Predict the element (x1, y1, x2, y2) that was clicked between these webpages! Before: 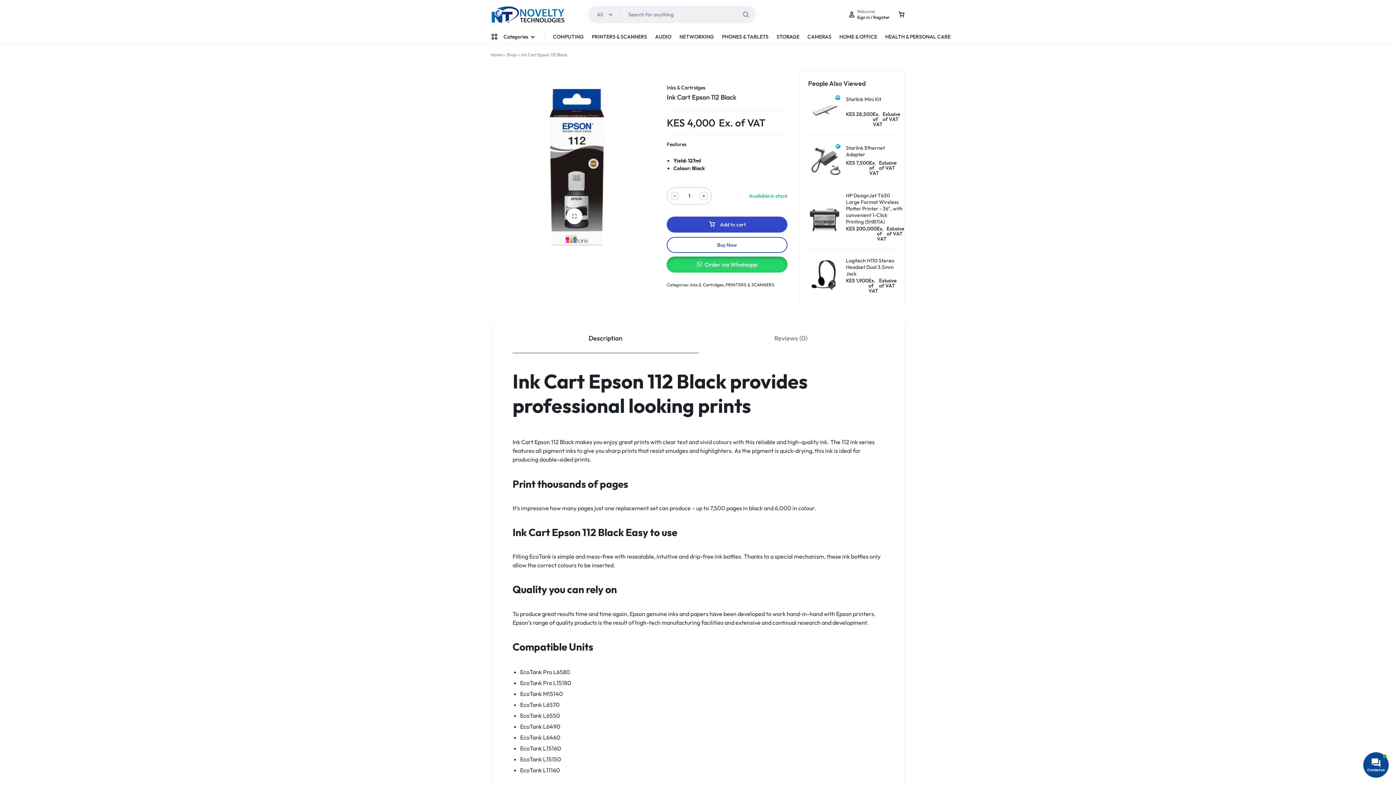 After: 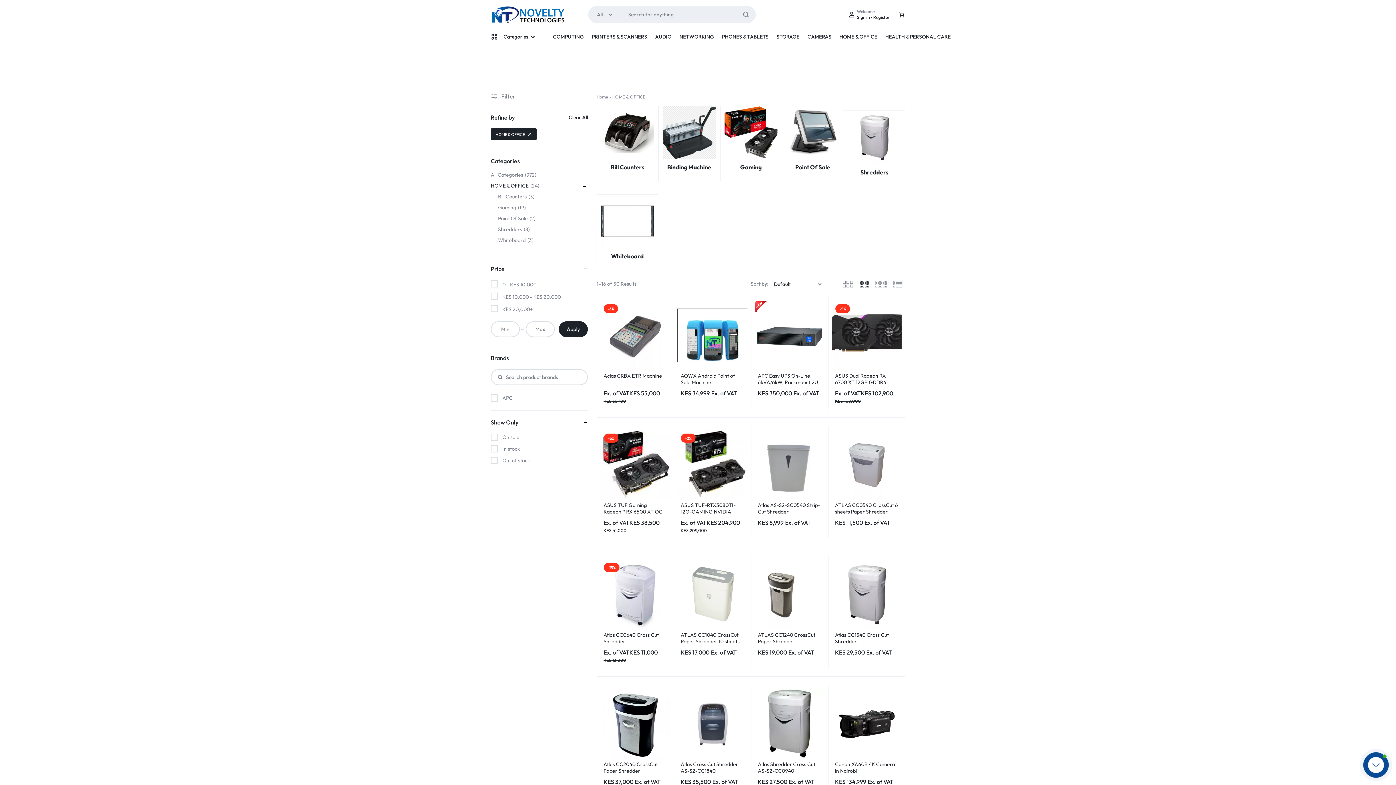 Action: label: HOME & OFFICE bbox: (839, 29, 877, 44)